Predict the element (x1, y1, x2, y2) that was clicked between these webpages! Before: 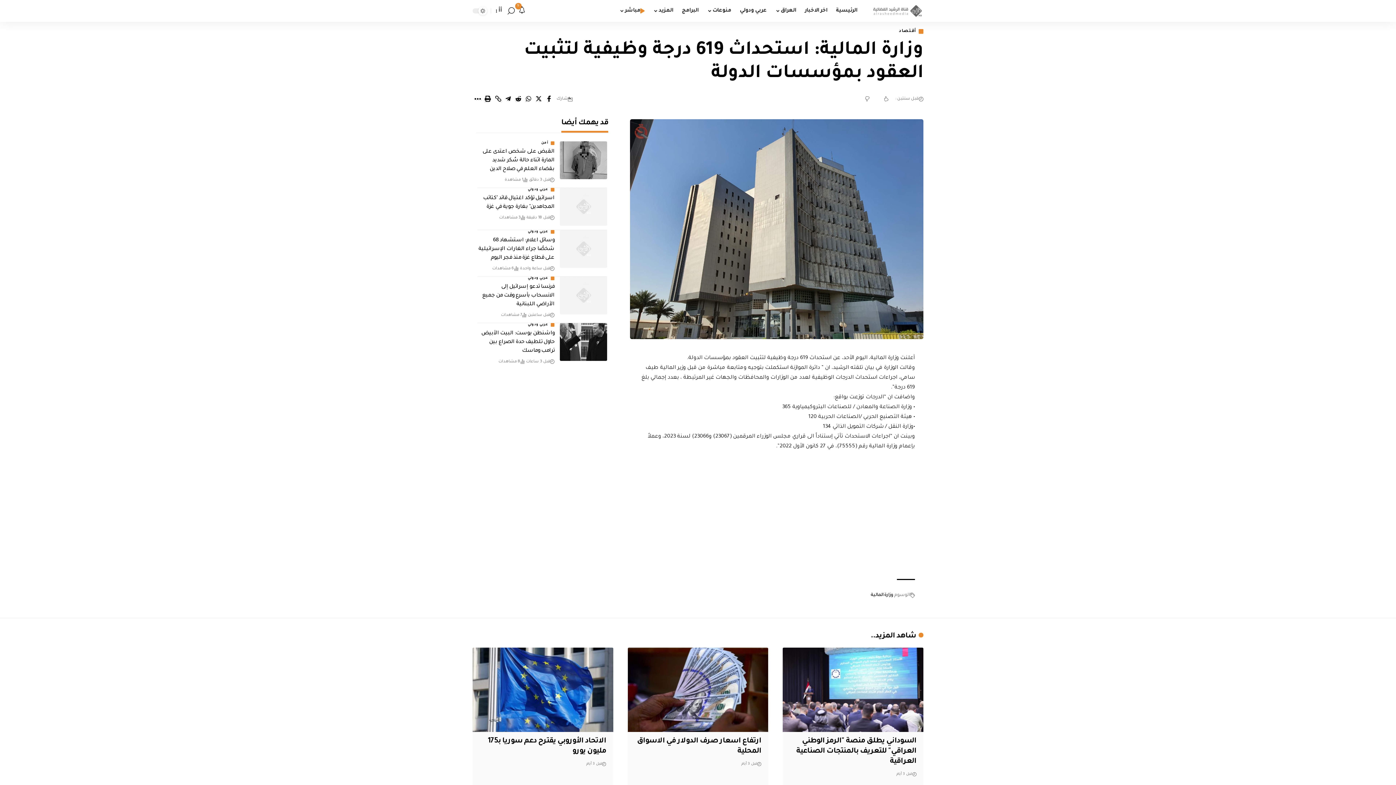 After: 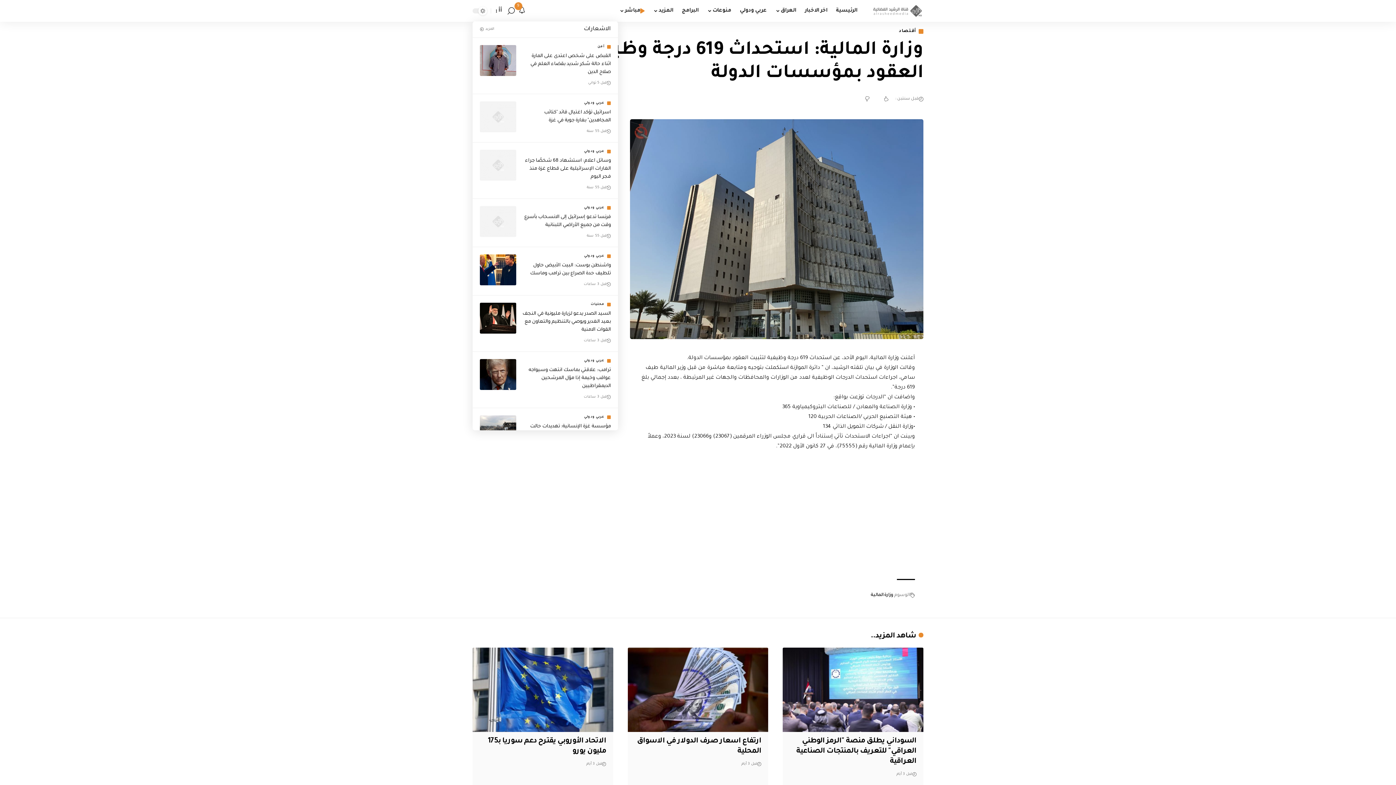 Action: bbox: (518, 6, 525, 15) label: notification